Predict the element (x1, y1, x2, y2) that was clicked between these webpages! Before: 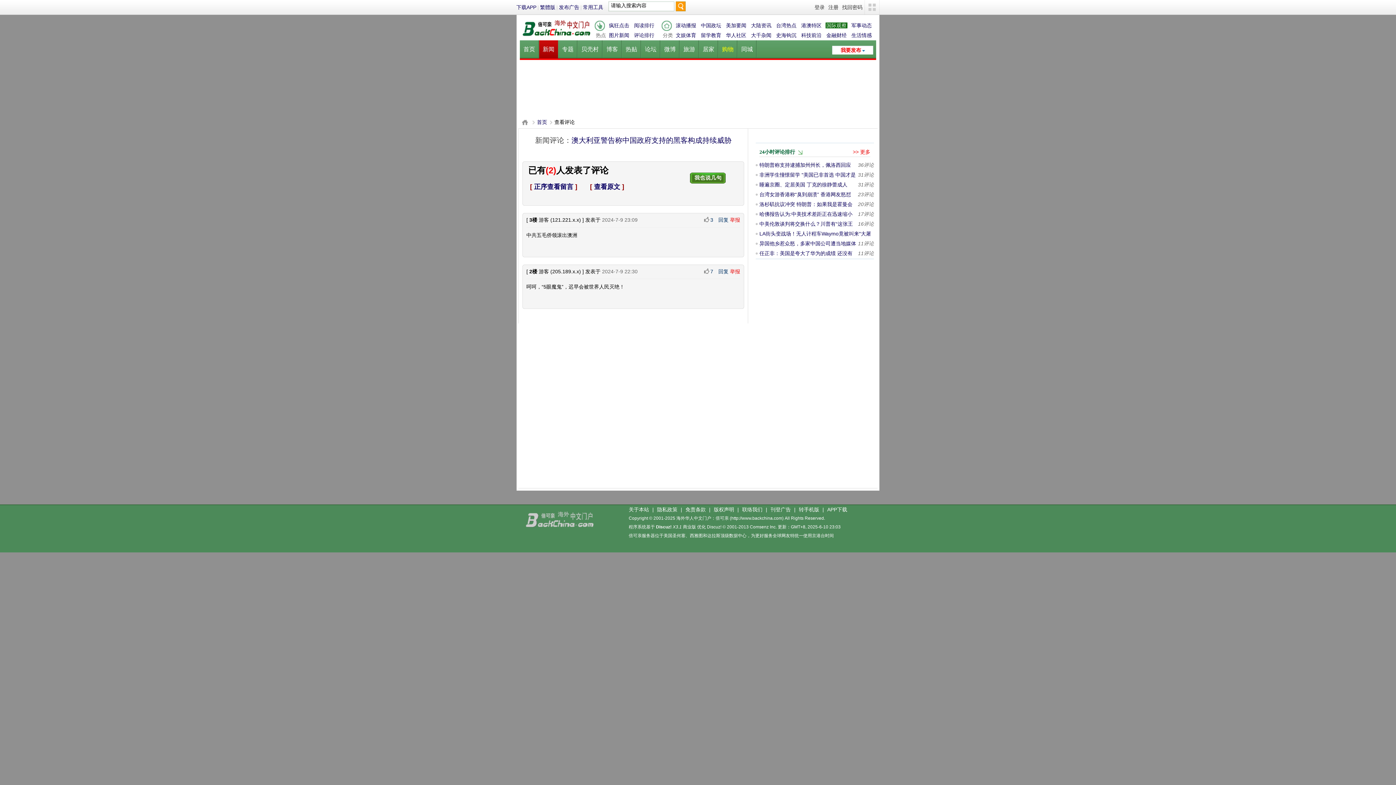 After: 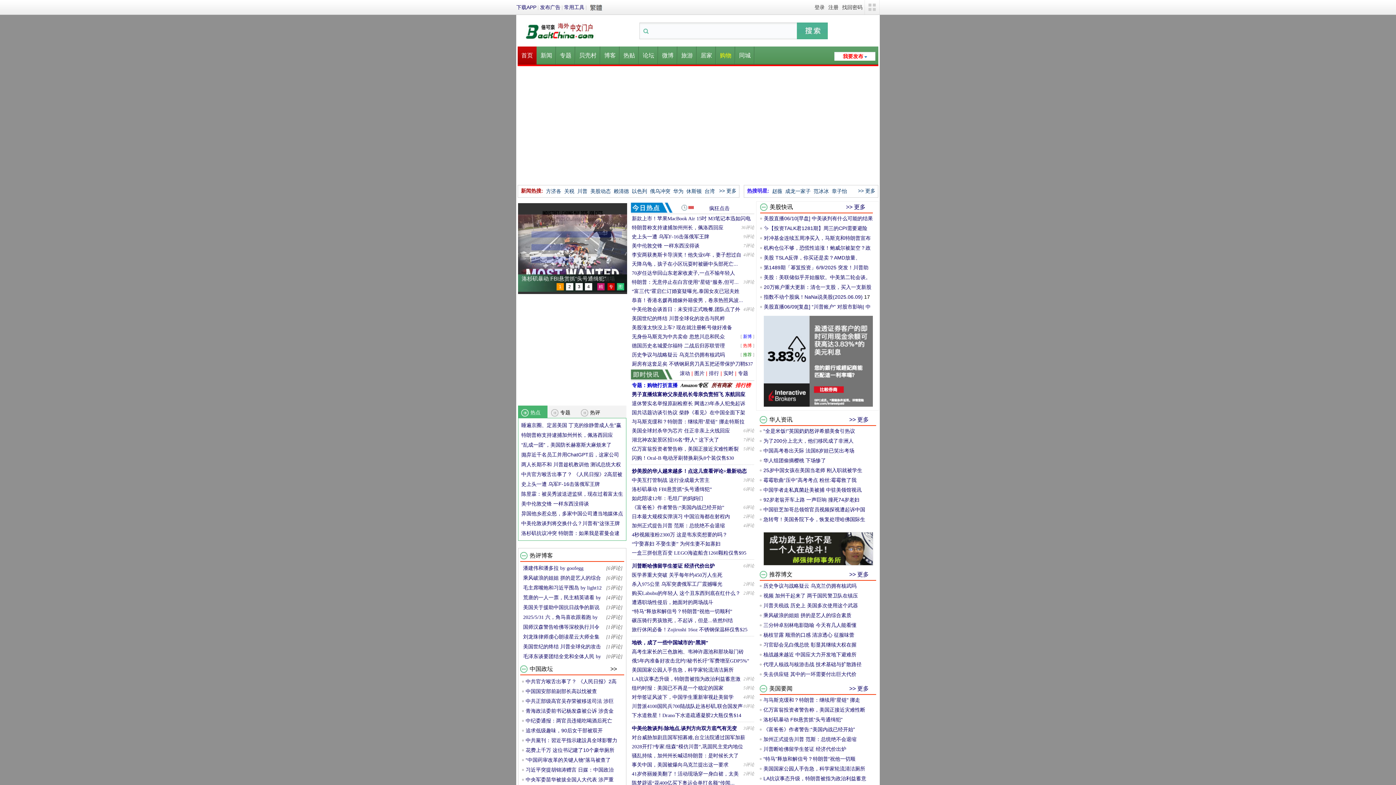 Action: bbox: (516, 505, 603, 536)